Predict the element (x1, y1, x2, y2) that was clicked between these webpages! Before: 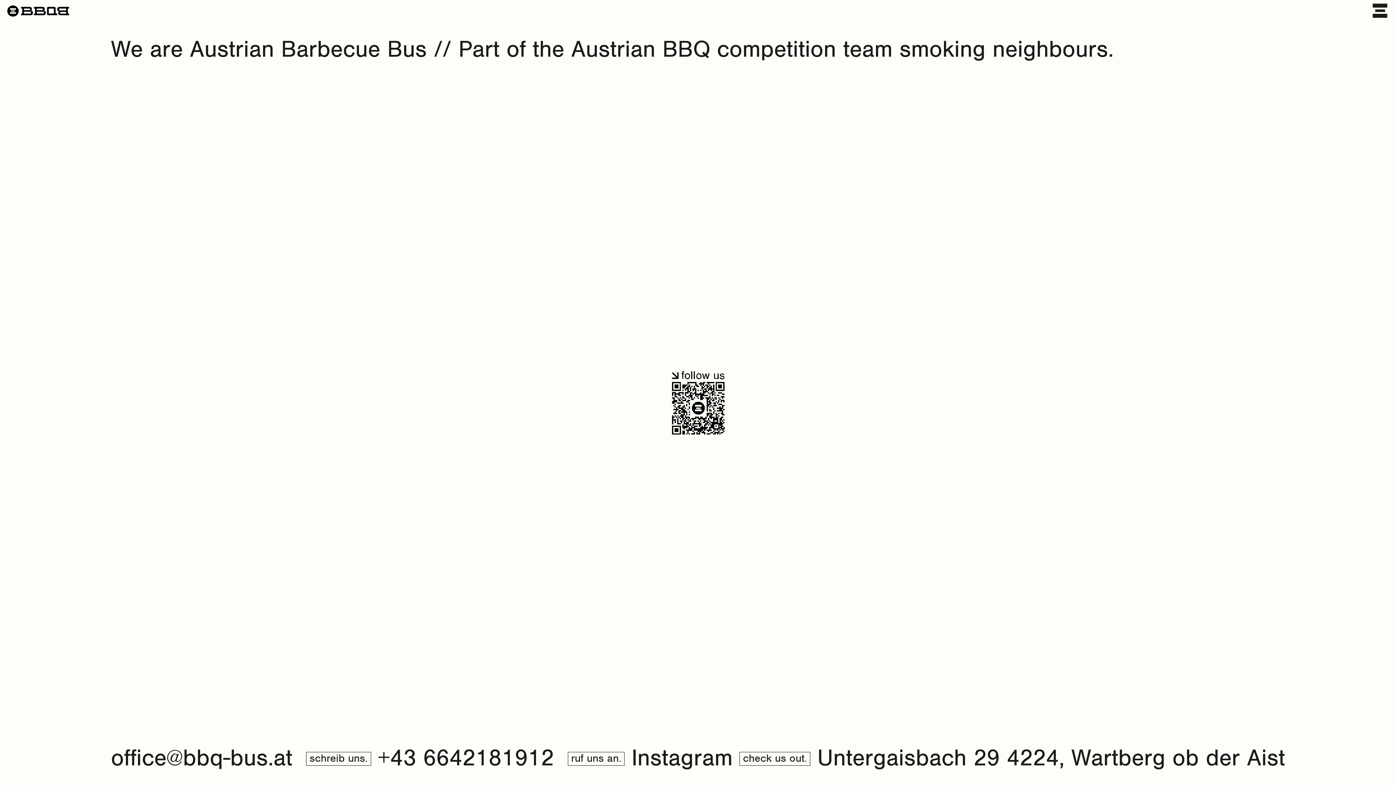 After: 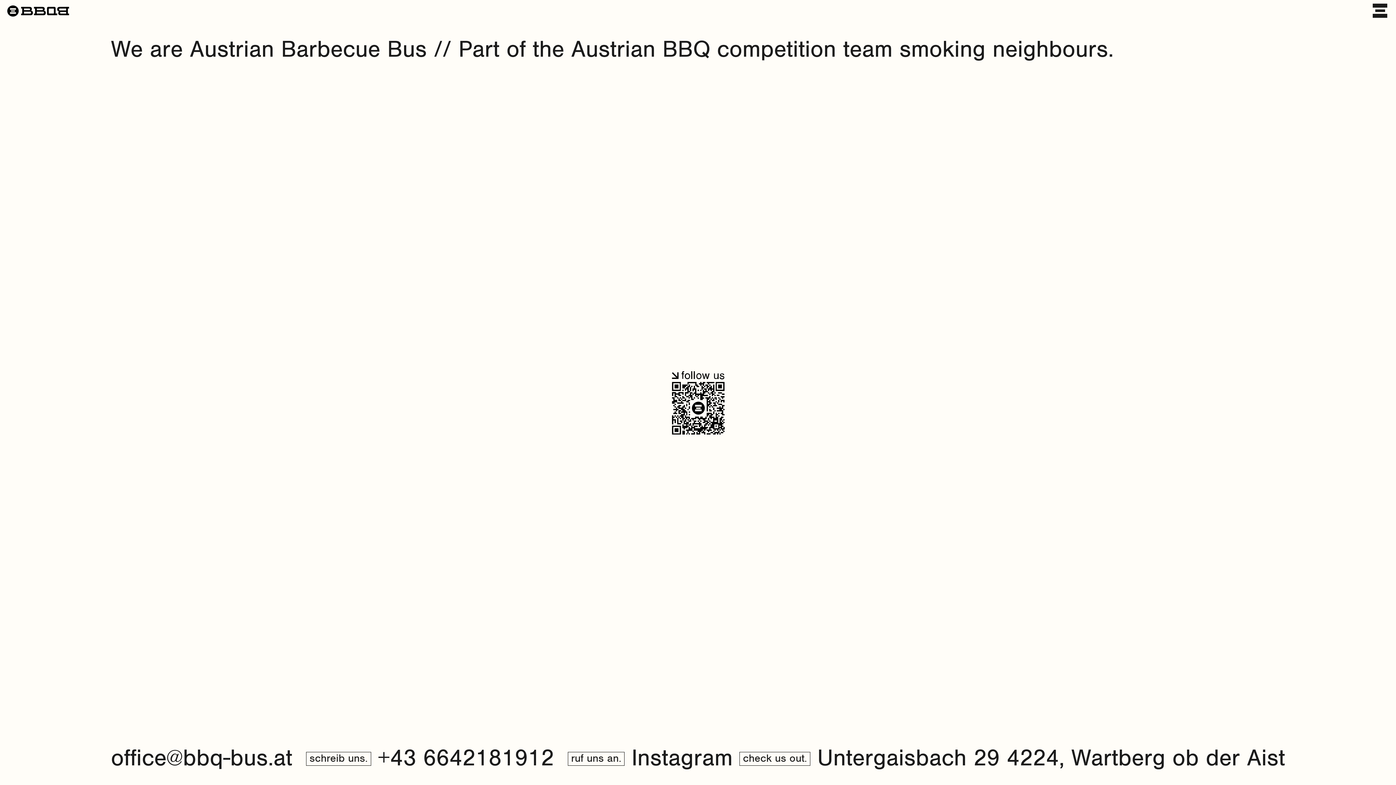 Action: label: schreib uns. bbox: (306, 743, 371, 771)